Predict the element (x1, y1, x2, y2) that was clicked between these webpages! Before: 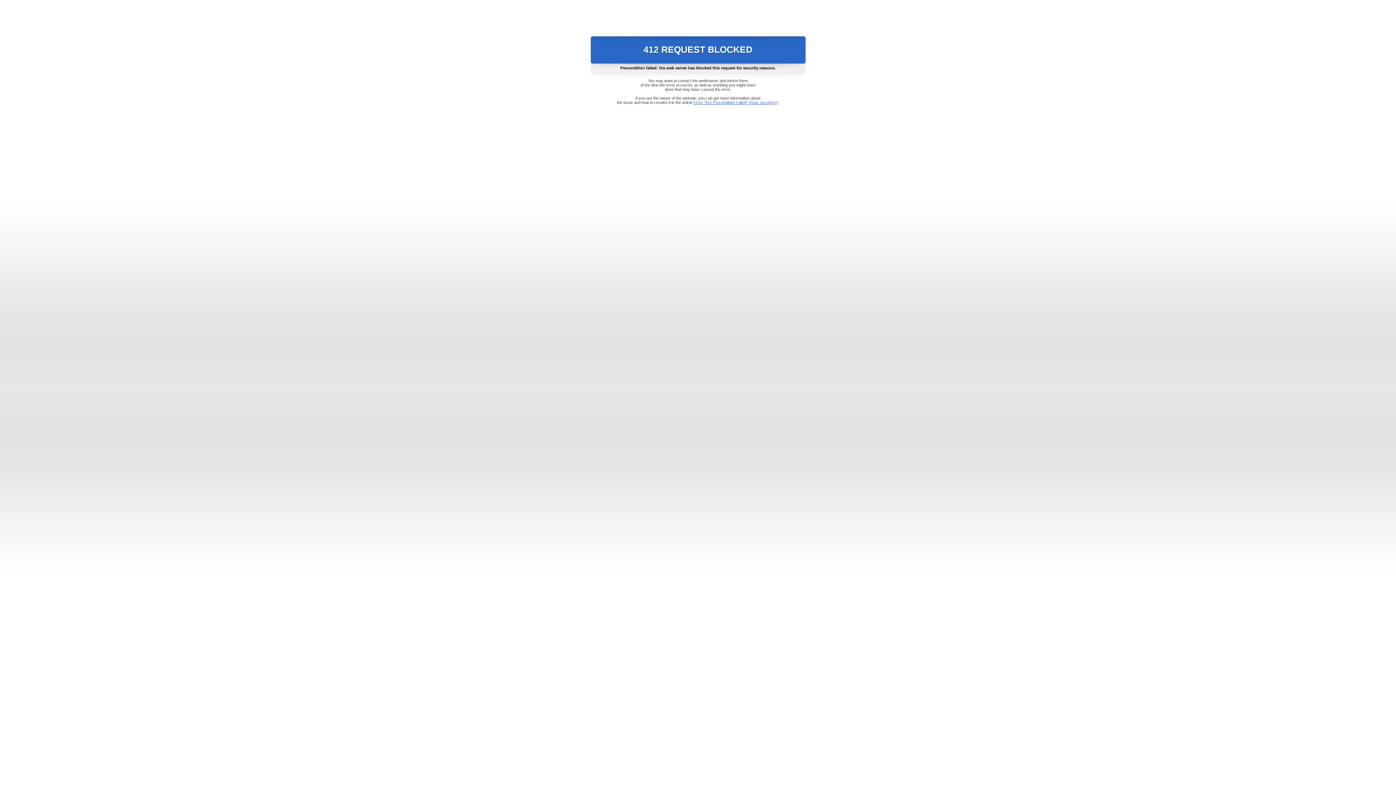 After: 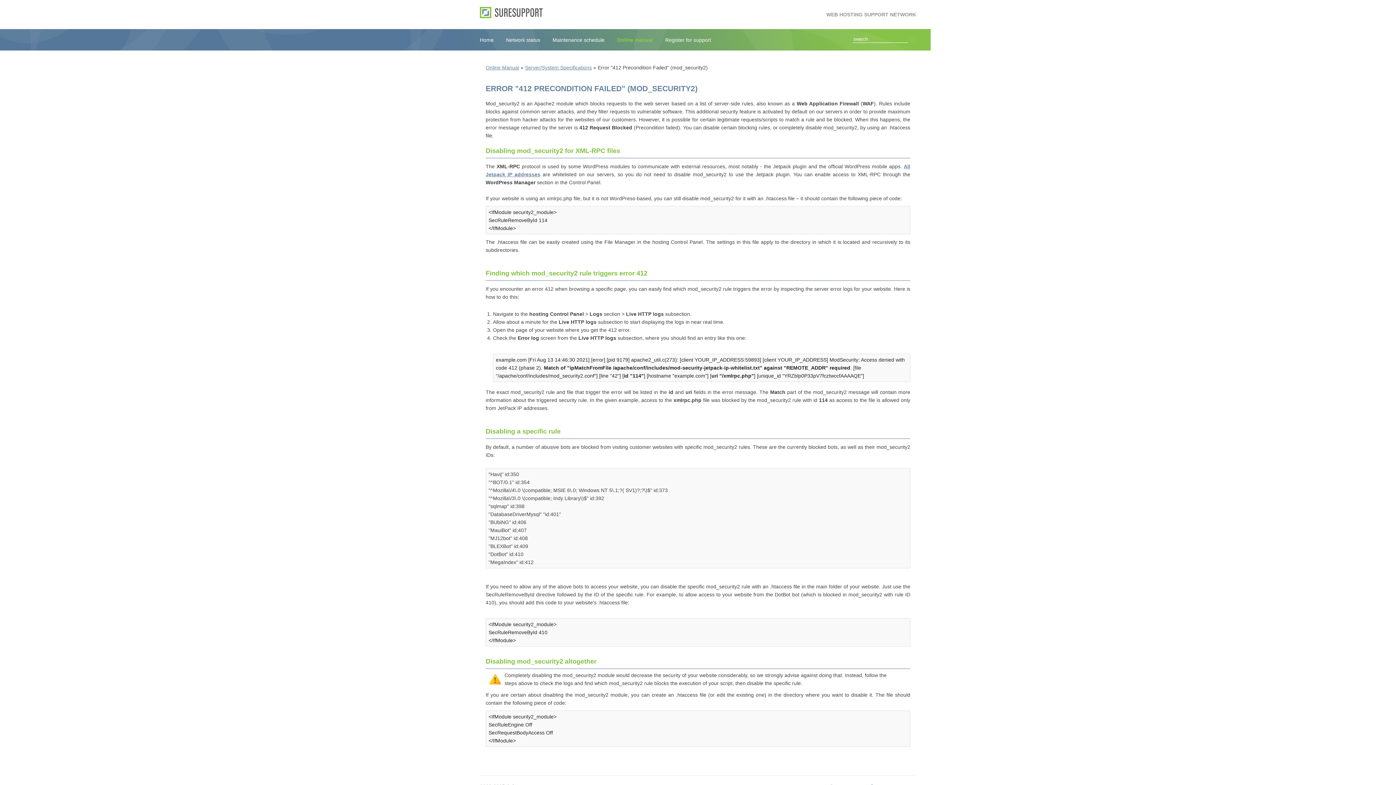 Action: bbox: (693, 100, 778, 104) label: Error "412 Precondition Failed" (mod_security2)